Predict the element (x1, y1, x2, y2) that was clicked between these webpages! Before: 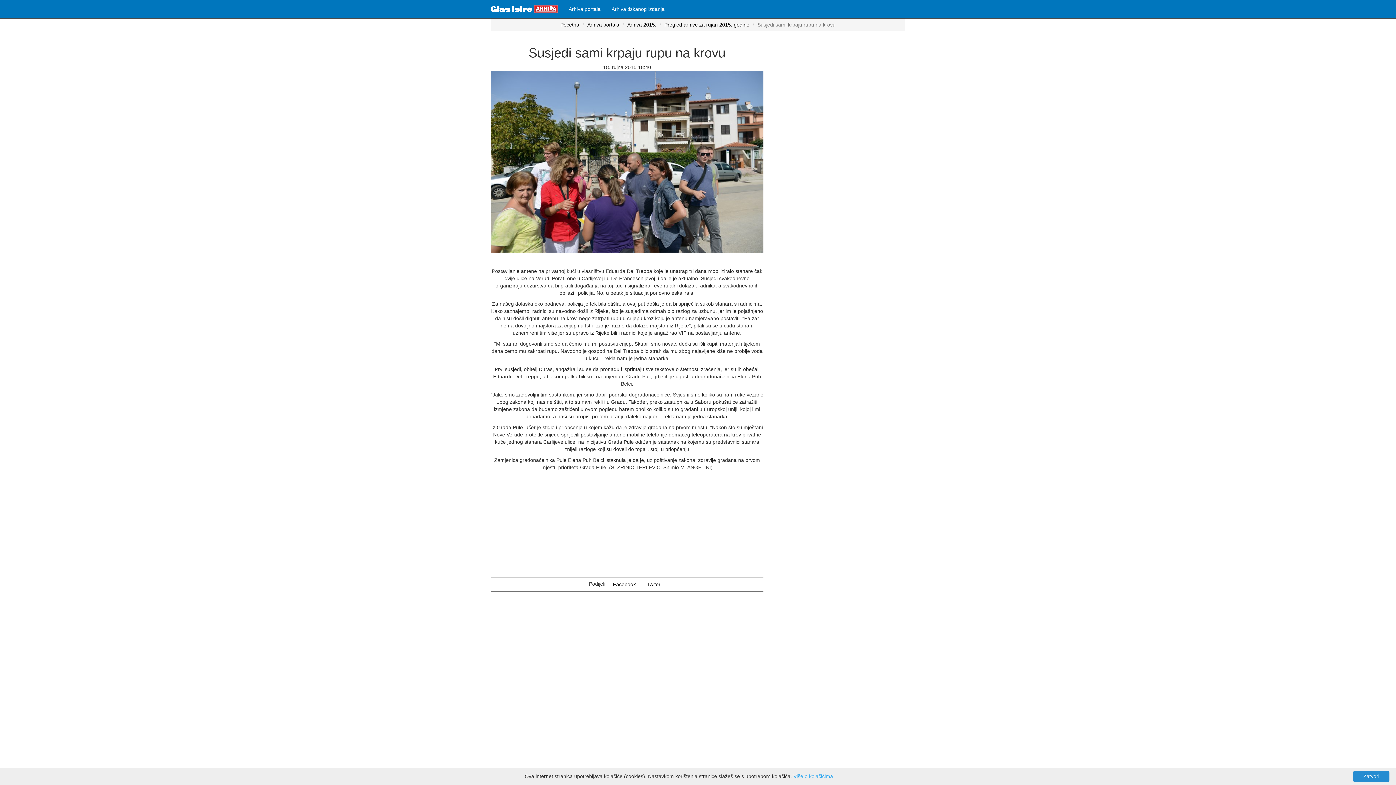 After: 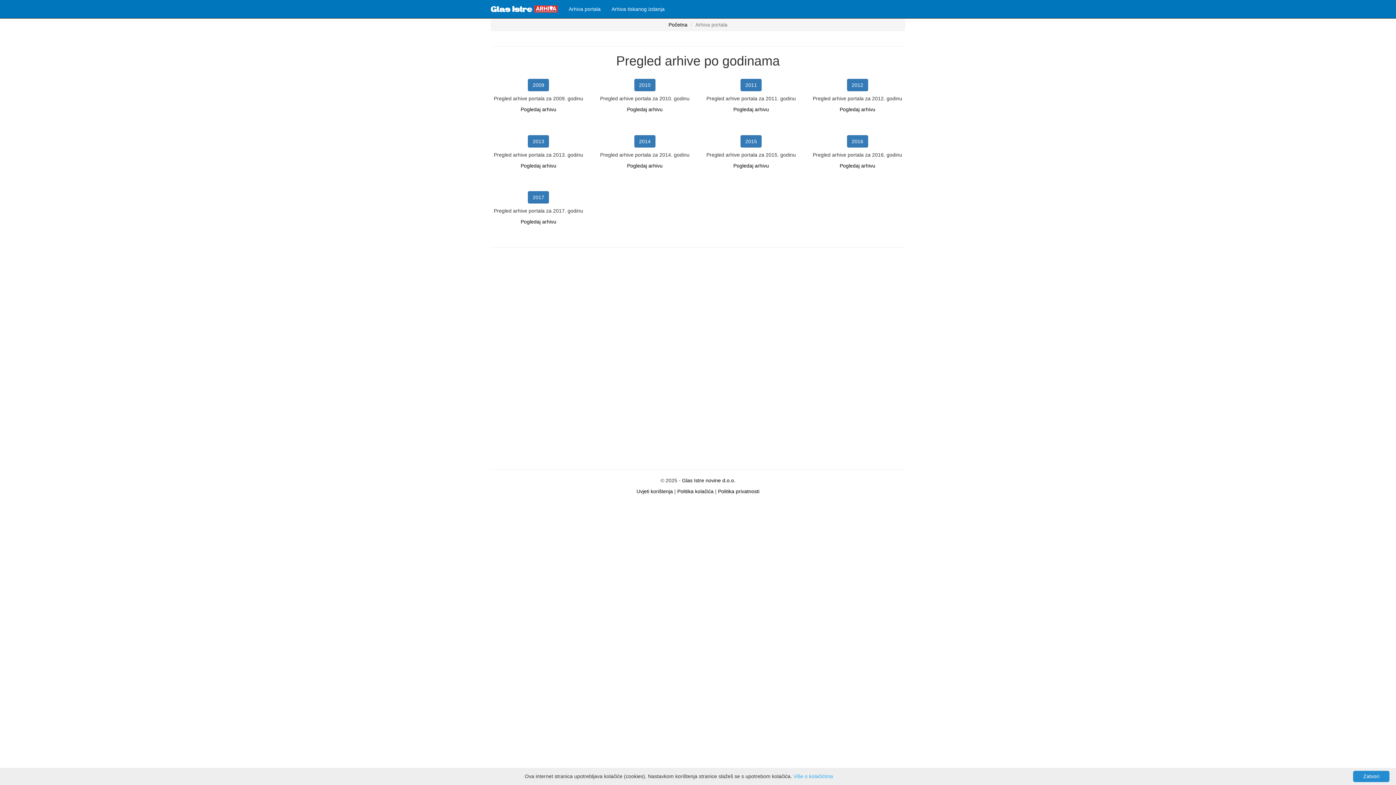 Action: bbox: (587, 21, 619, 27) label: Arhiva portala